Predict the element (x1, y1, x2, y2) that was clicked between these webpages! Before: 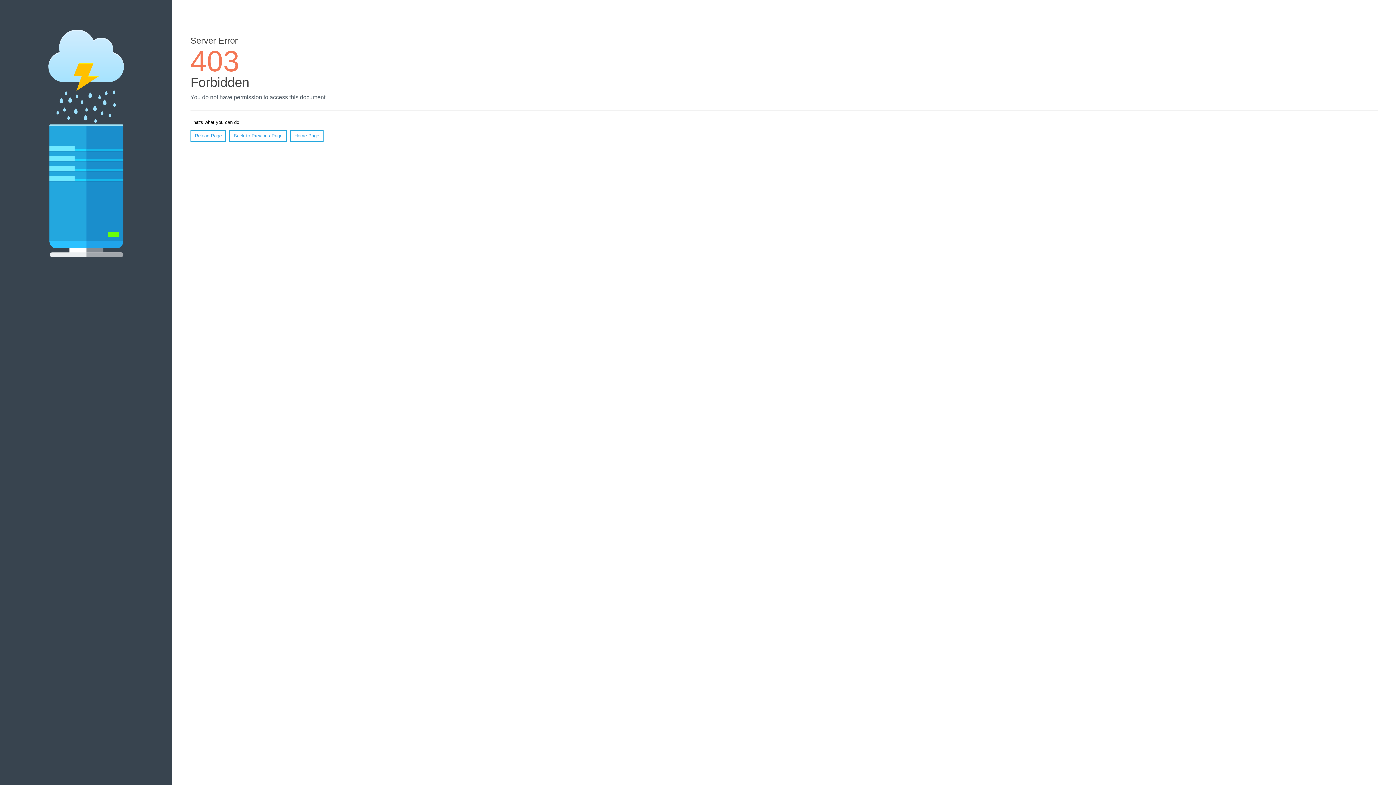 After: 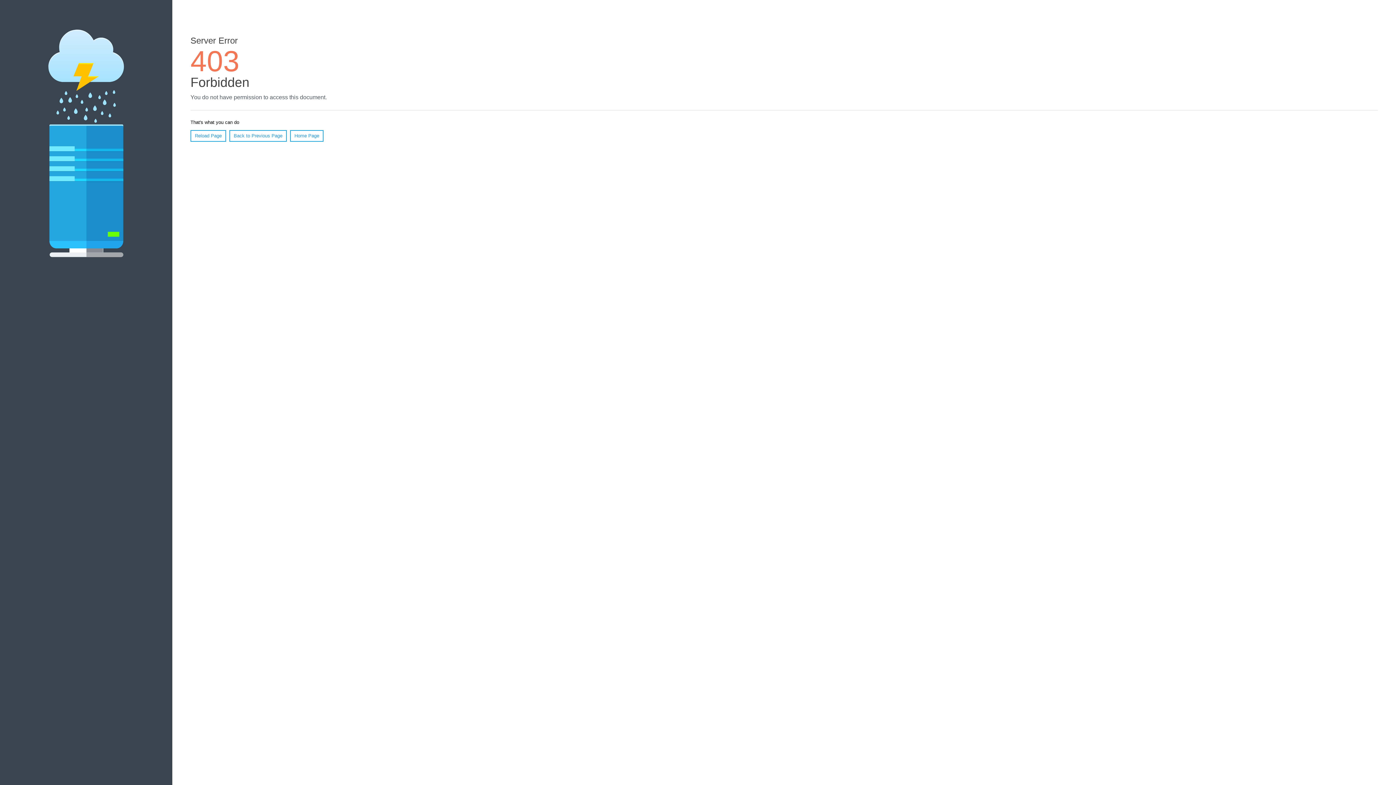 Action: bbox: (290, 130, 323, 141) label: Home Page